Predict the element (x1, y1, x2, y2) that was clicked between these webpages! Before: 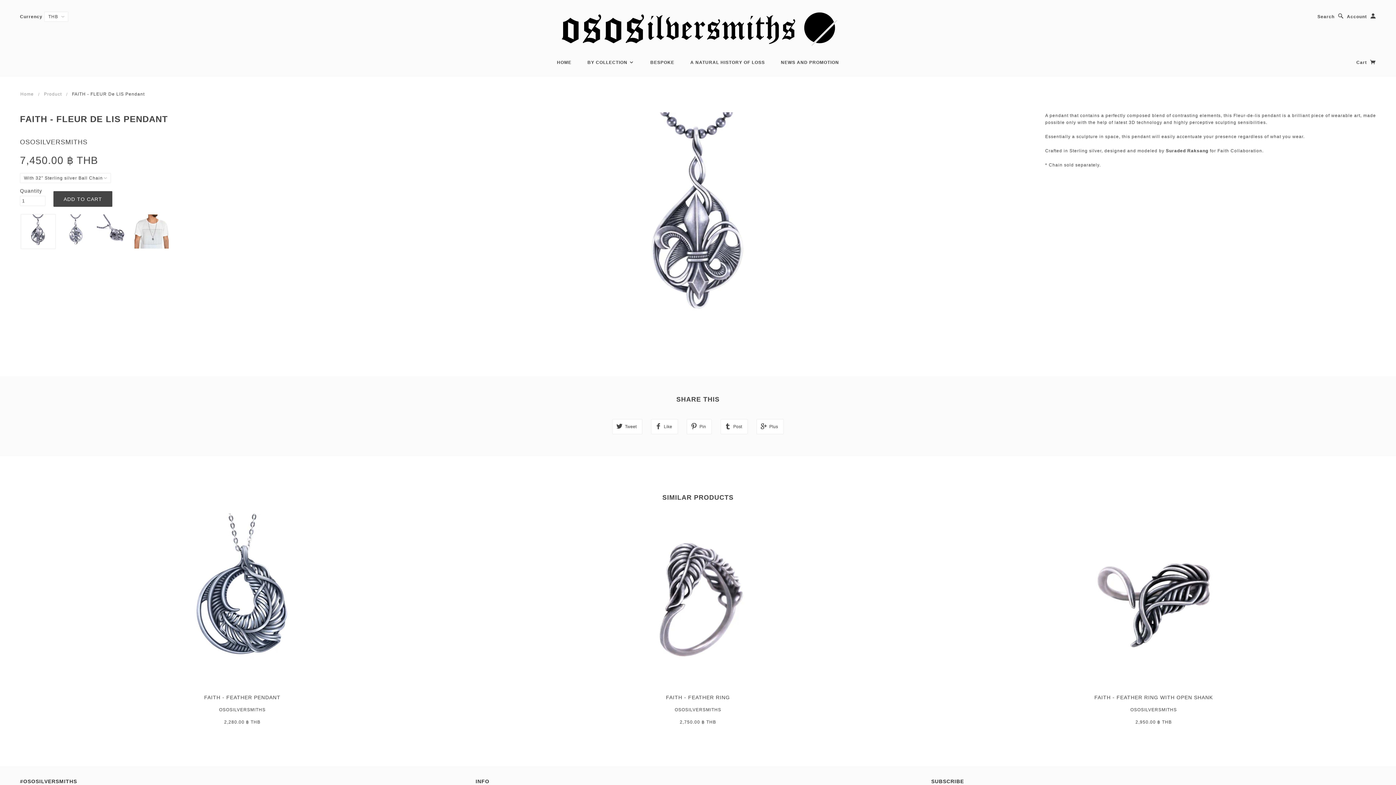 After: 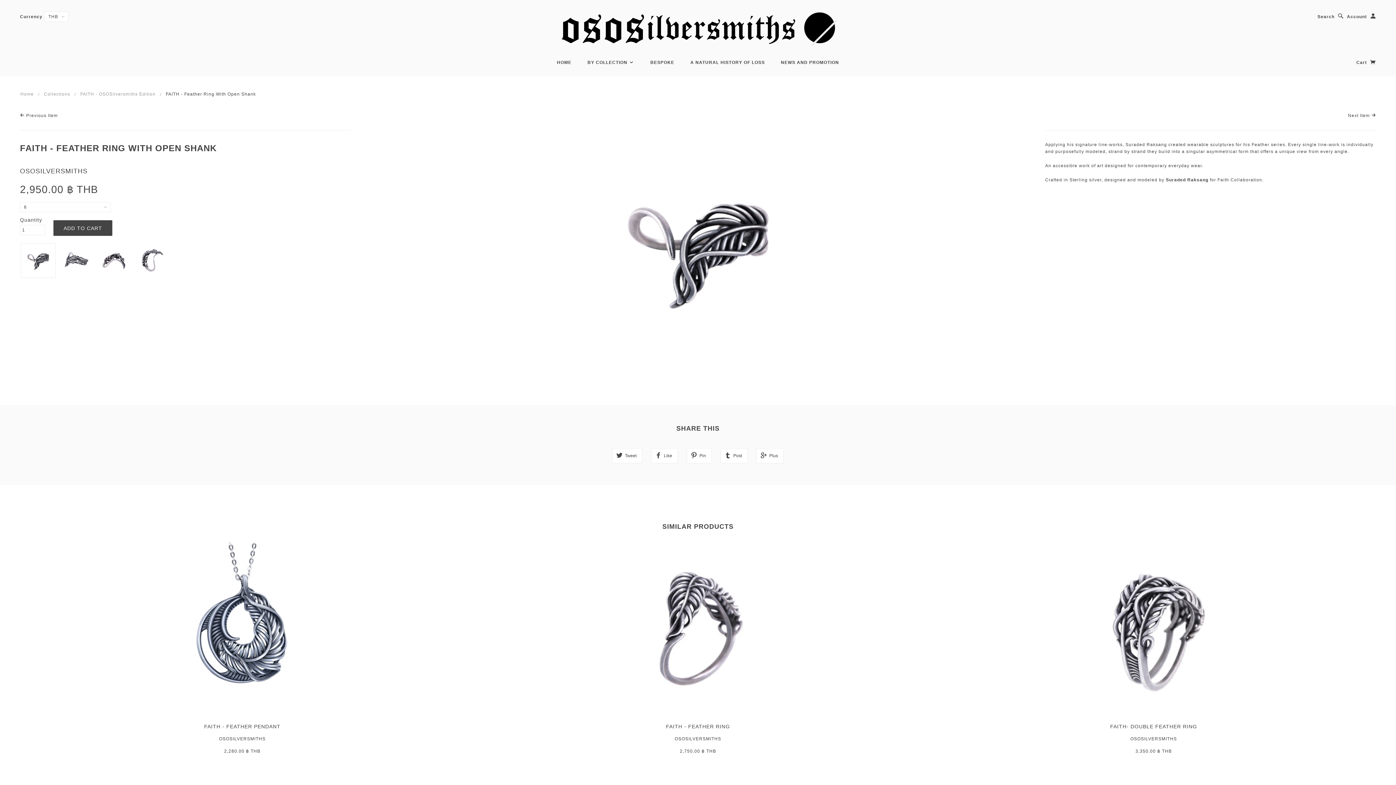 Action: bbox: (1094, 694, 1213, 700) label: FAITH - FEATHER RING WITH OPEN SHANK